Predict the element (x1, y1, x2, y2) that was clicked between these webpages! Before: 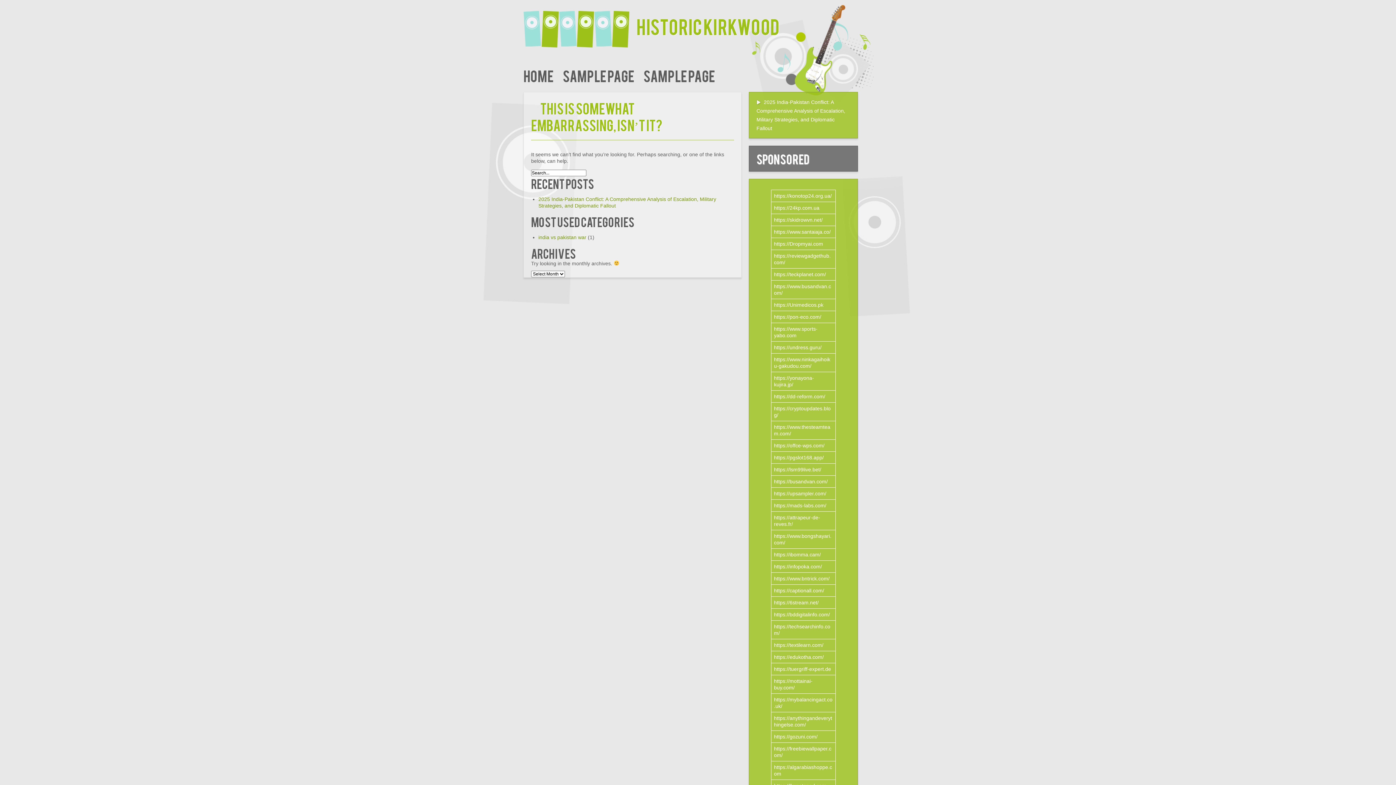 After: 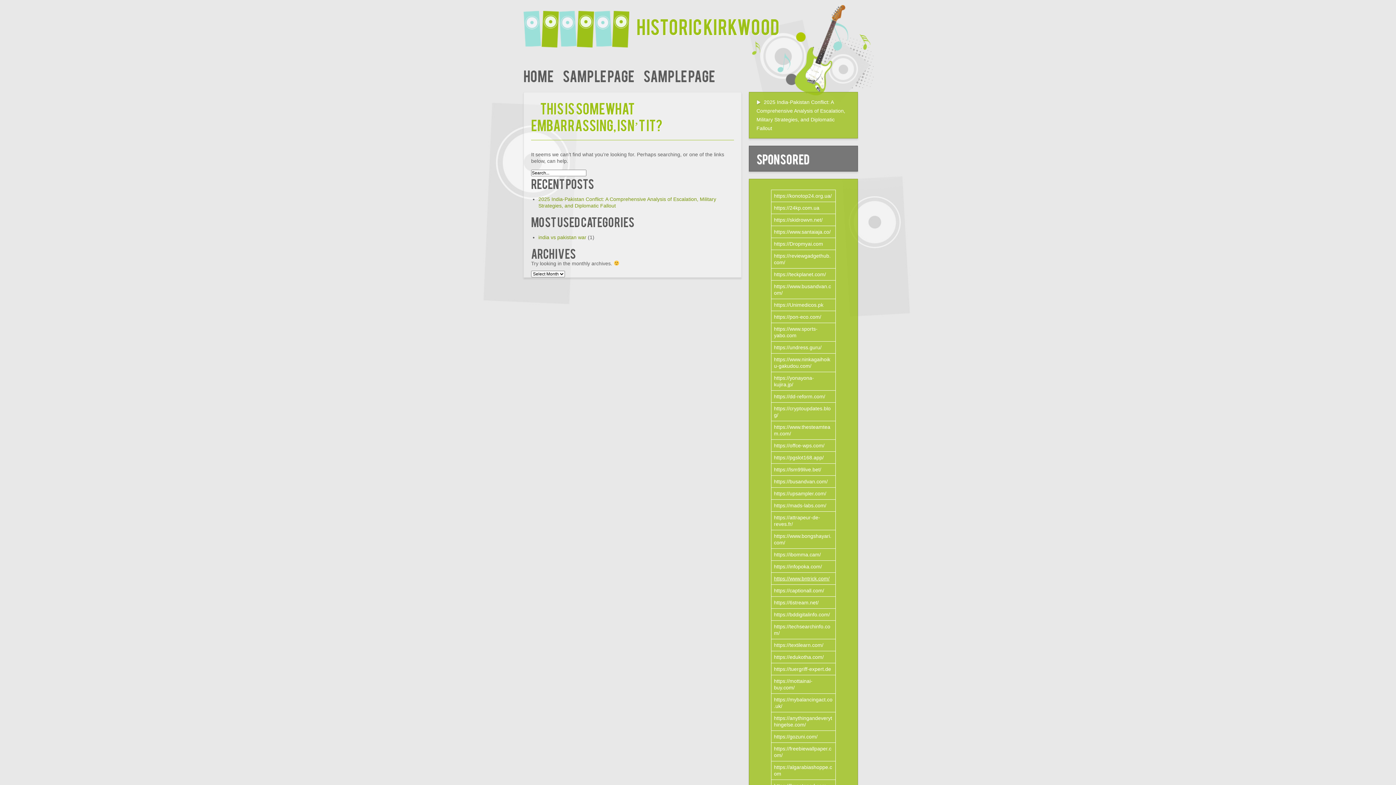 Action: bbox: (774, 576, 829, 581) label: https://www.bntrick.com/